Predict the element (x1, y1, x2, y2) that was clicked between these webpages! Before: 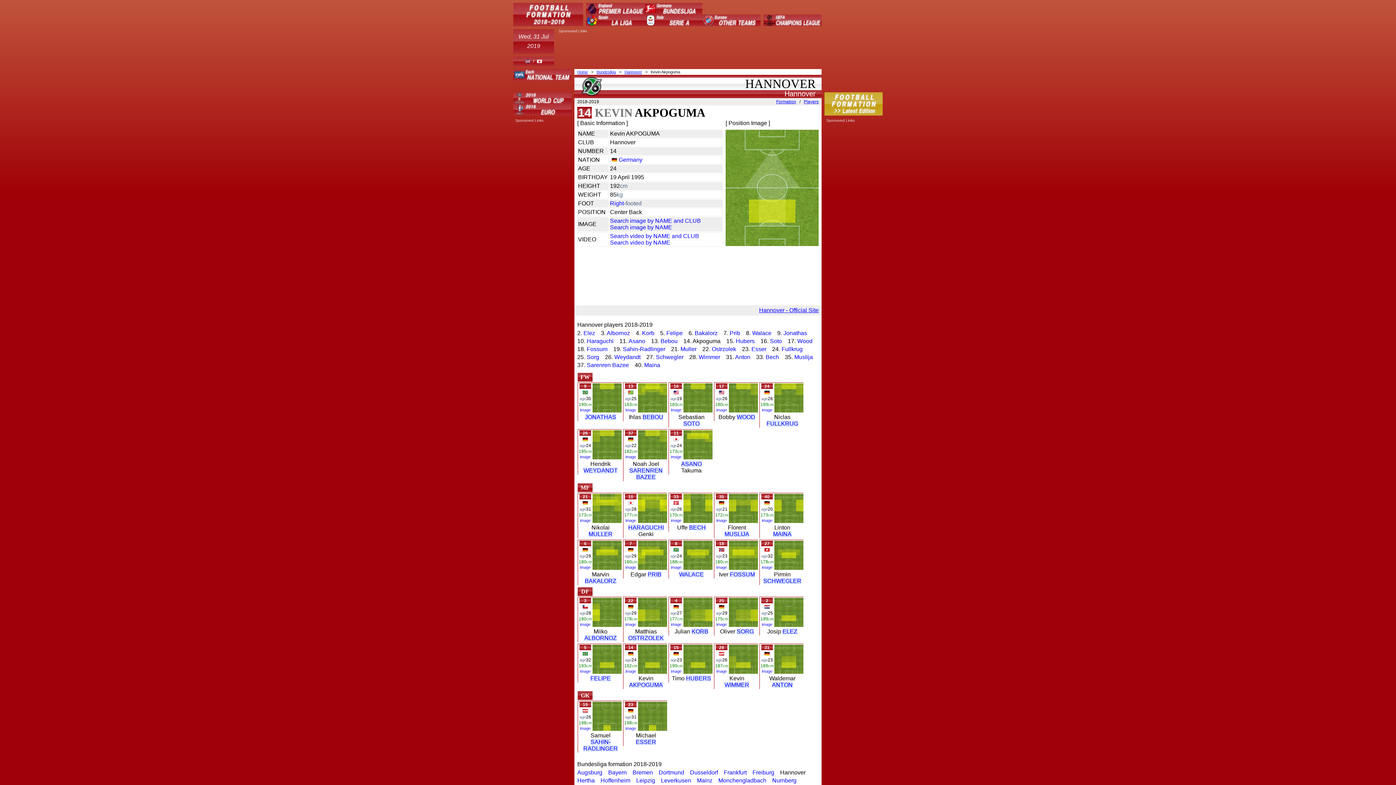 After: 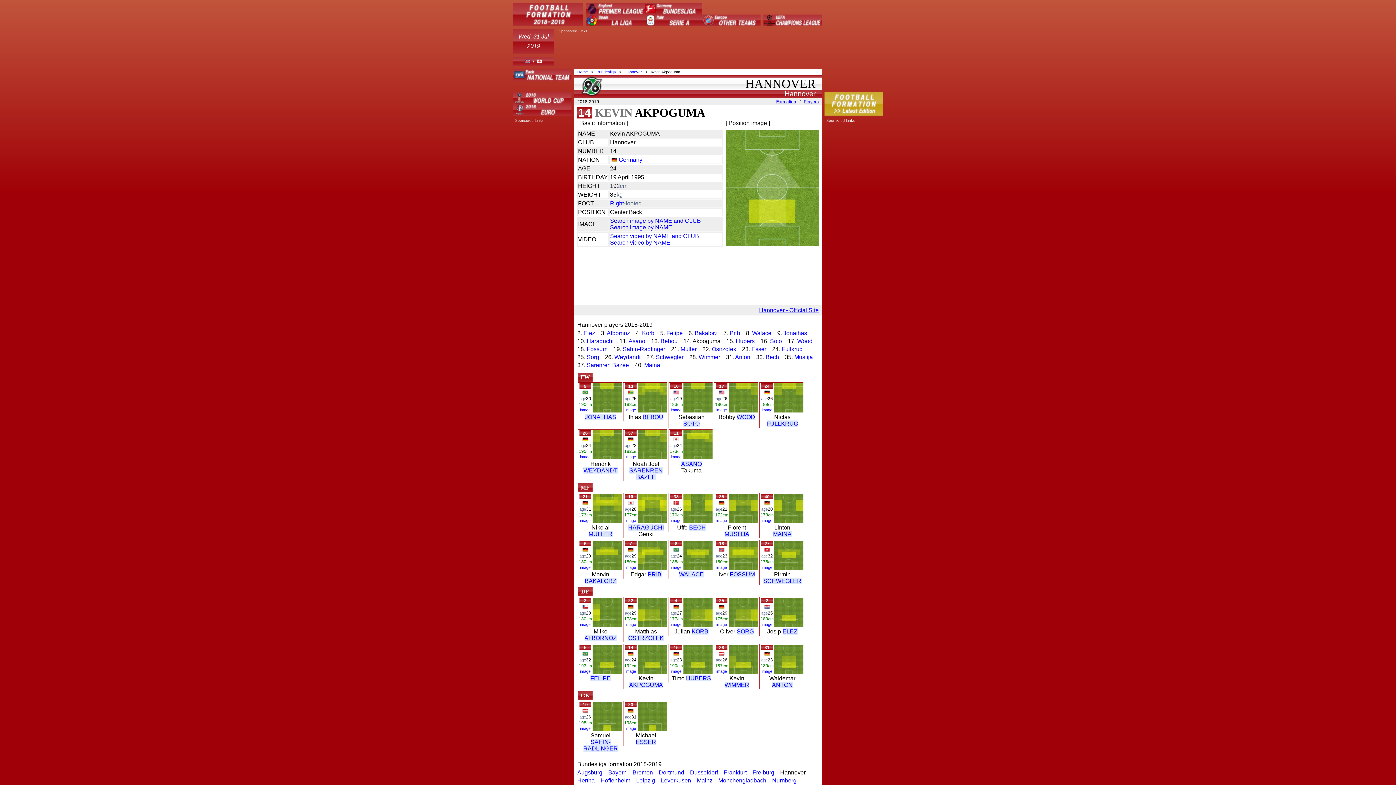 Action: bbox: (580, 669, 590, 674) label: image